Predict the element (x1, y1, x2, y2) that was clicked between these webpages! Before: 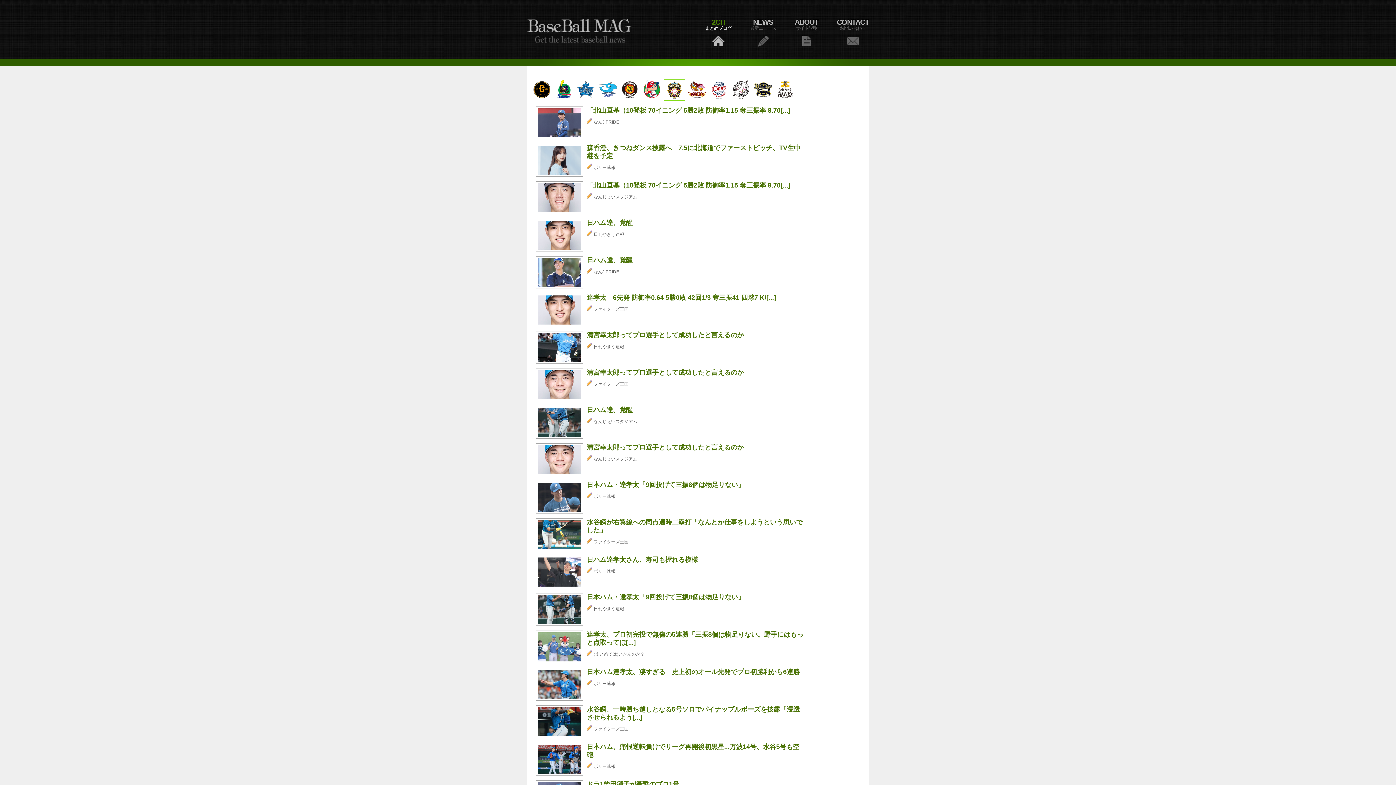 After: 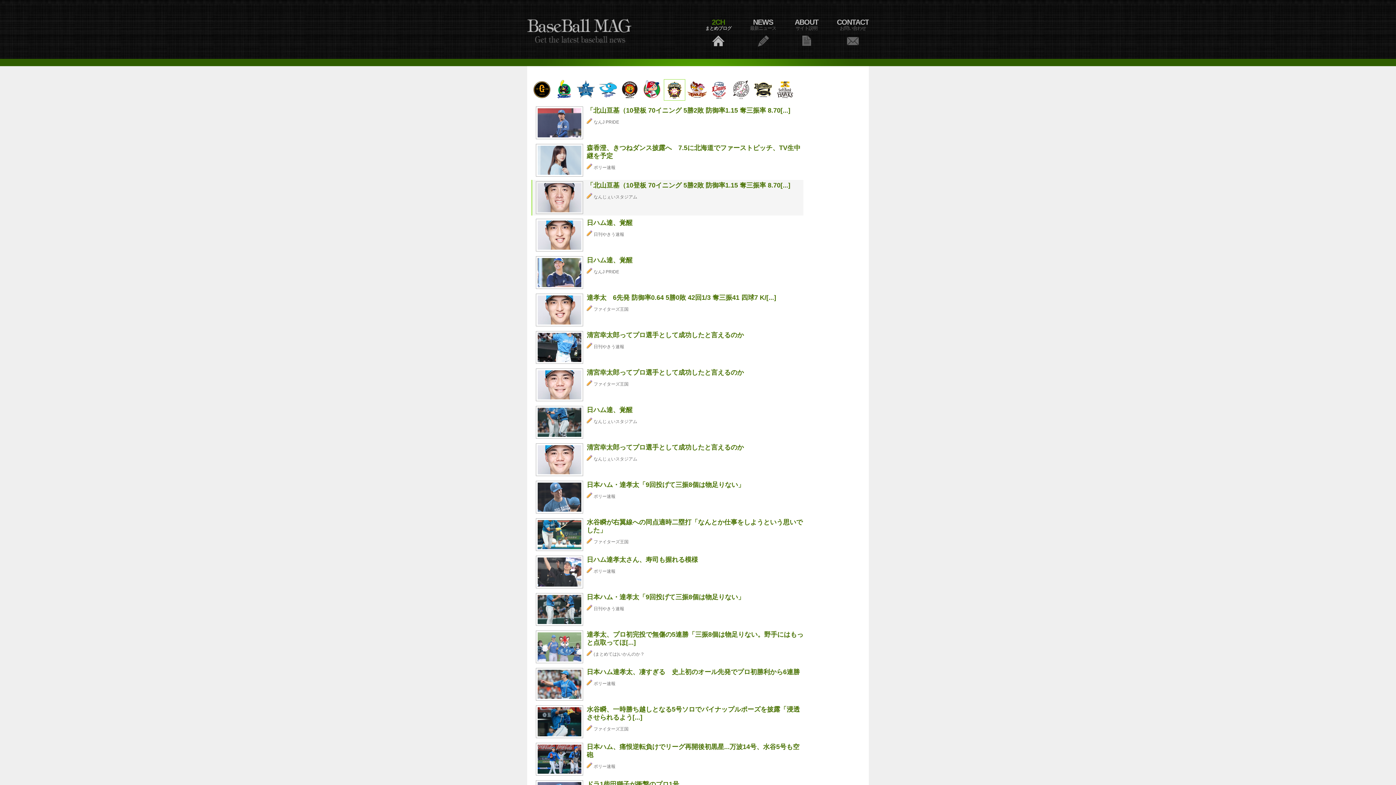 Action: bbox: (531, 179, 799, 215) label: 「北山亘基（10登板 70イニング 5勝2敗 防御率1.15 奪三振率 8.70[...]
 なんじぇいスタジアム